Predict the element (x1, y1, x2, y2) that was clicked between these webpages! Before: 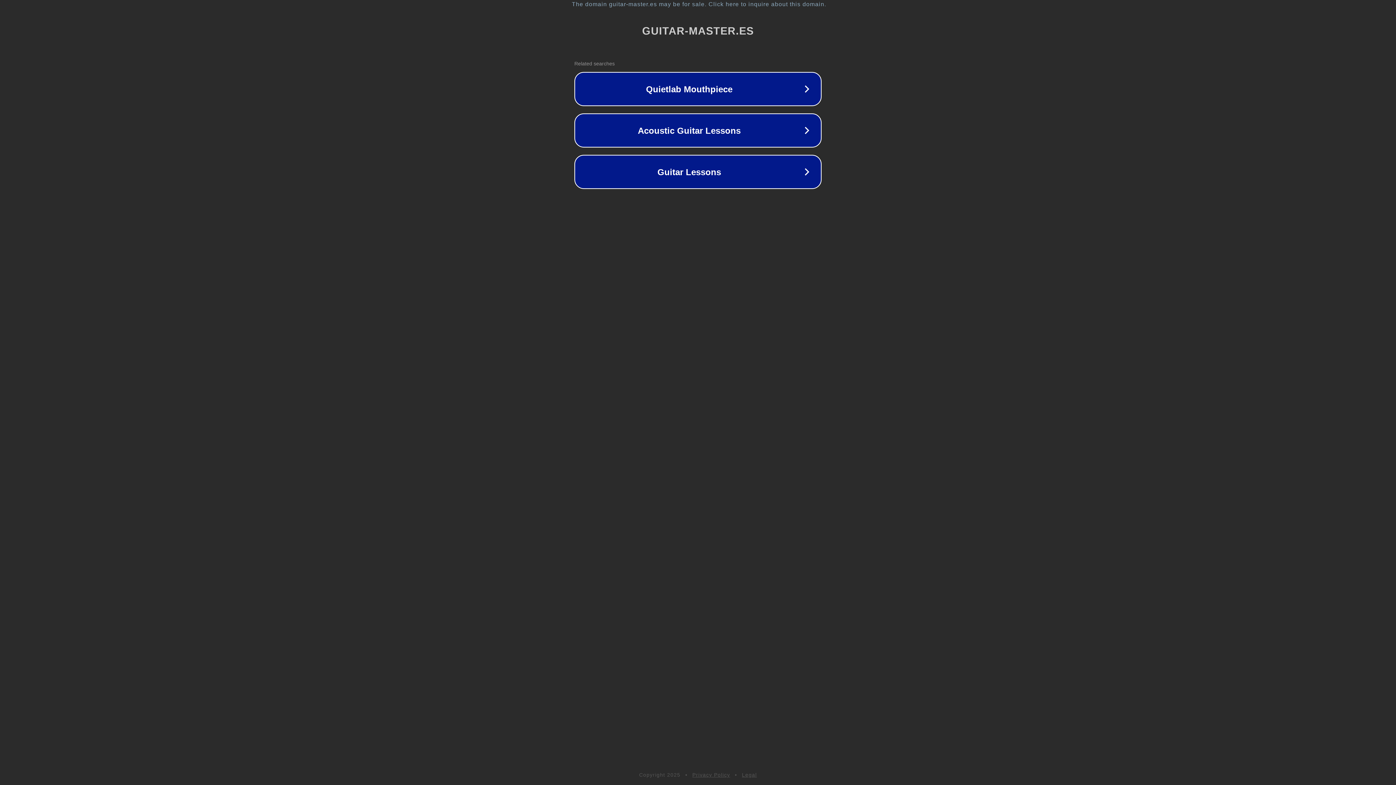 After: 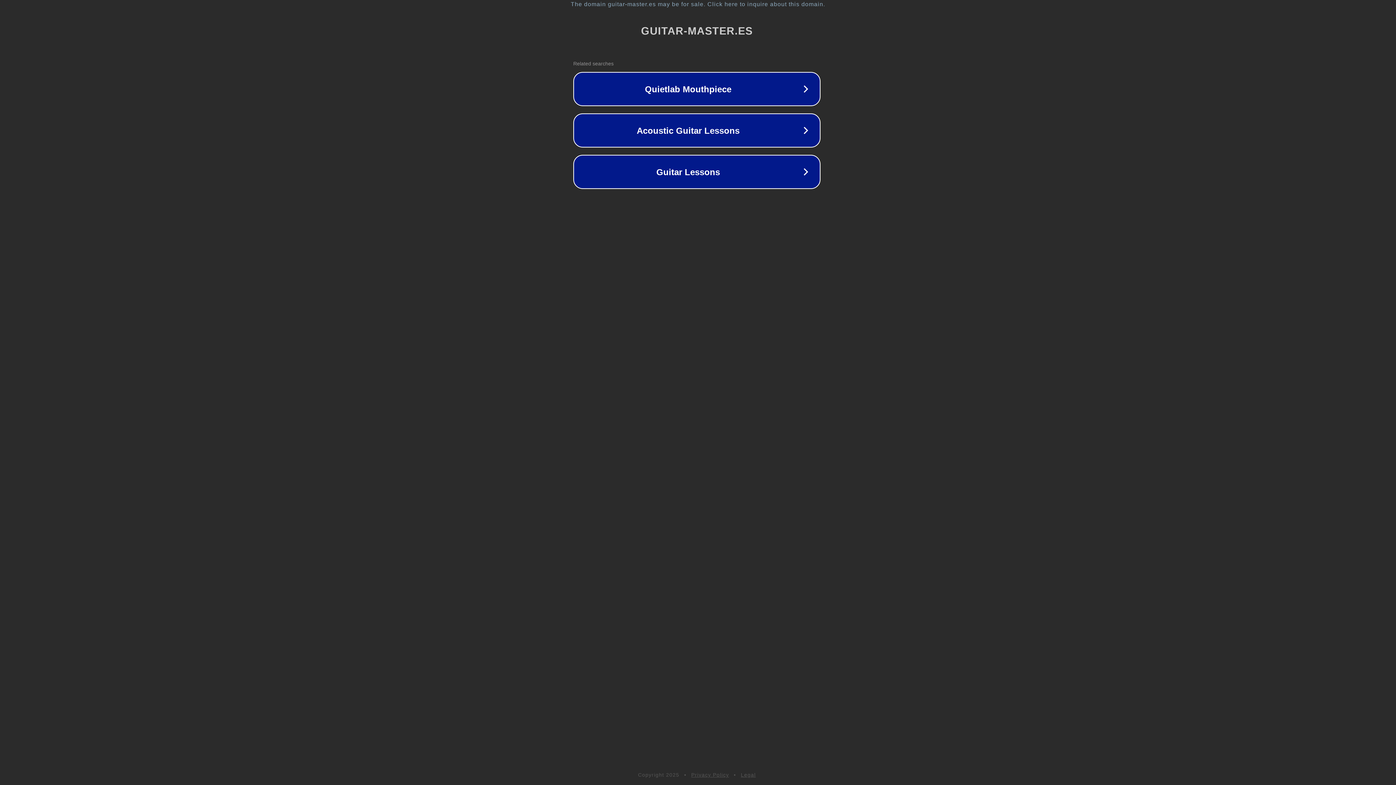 Action: bbox: (1, 1, 1397, 7) label: The domain guitar-master.es may be for sale. Click here to inquire about this domain.